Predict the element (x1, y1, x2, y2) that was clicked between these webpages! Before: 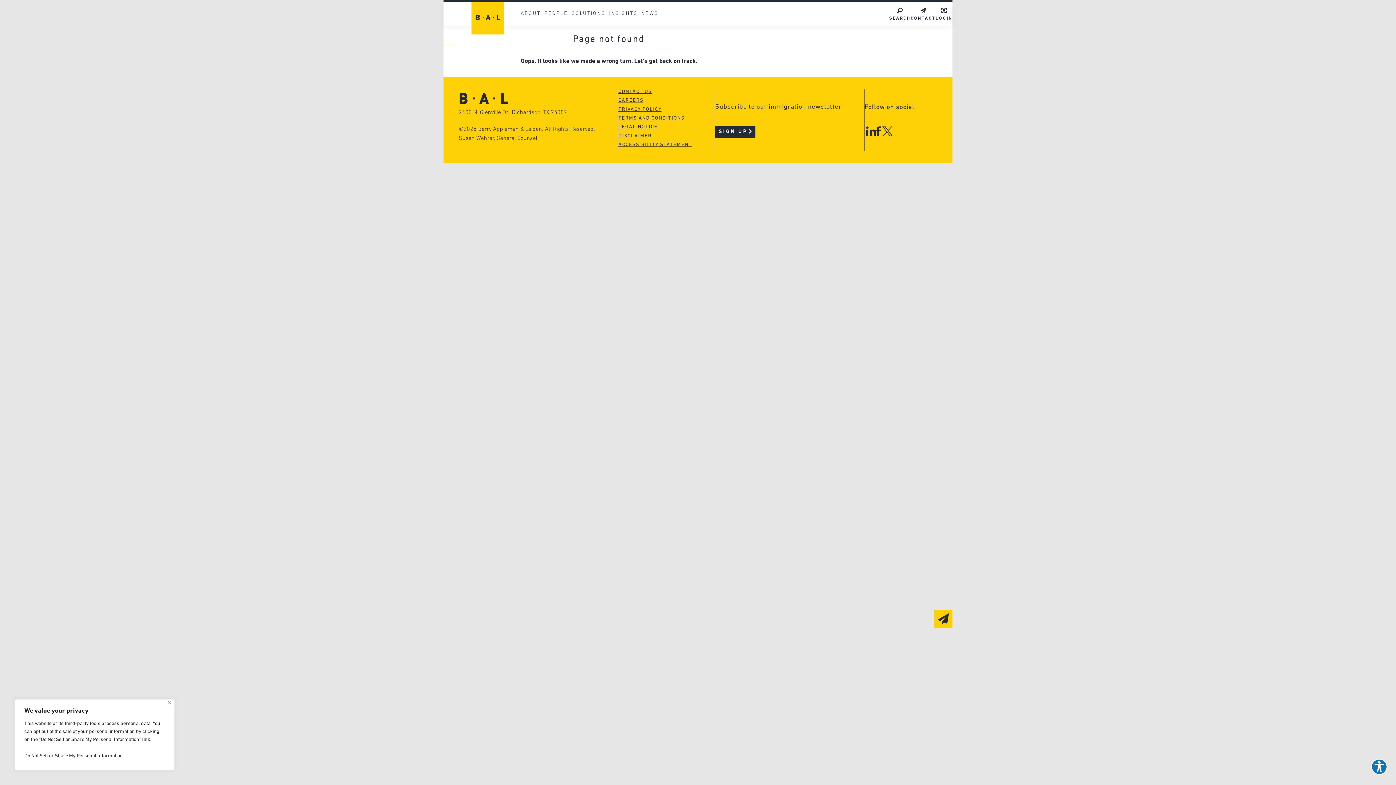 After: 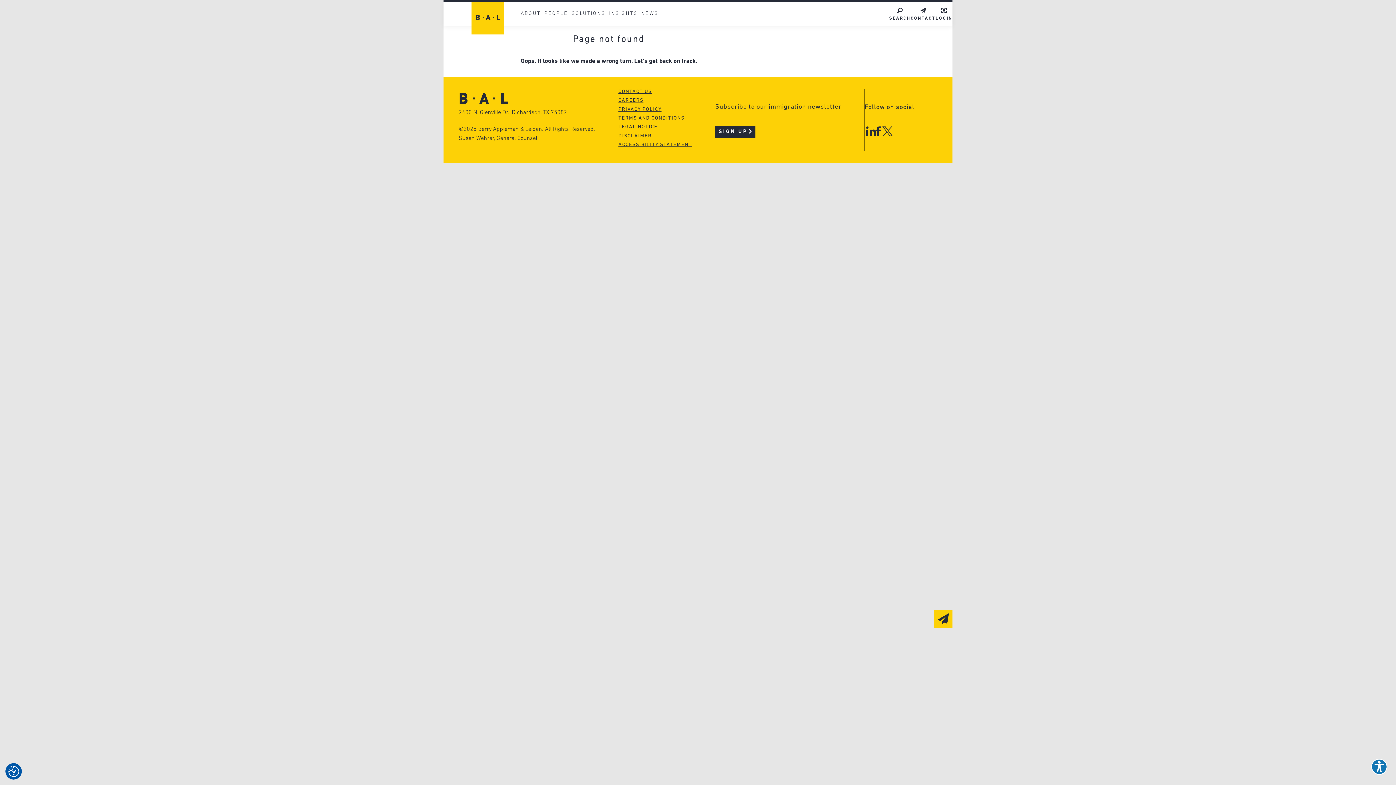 Action: bbox: (168, 701, 171, 704) label: Close